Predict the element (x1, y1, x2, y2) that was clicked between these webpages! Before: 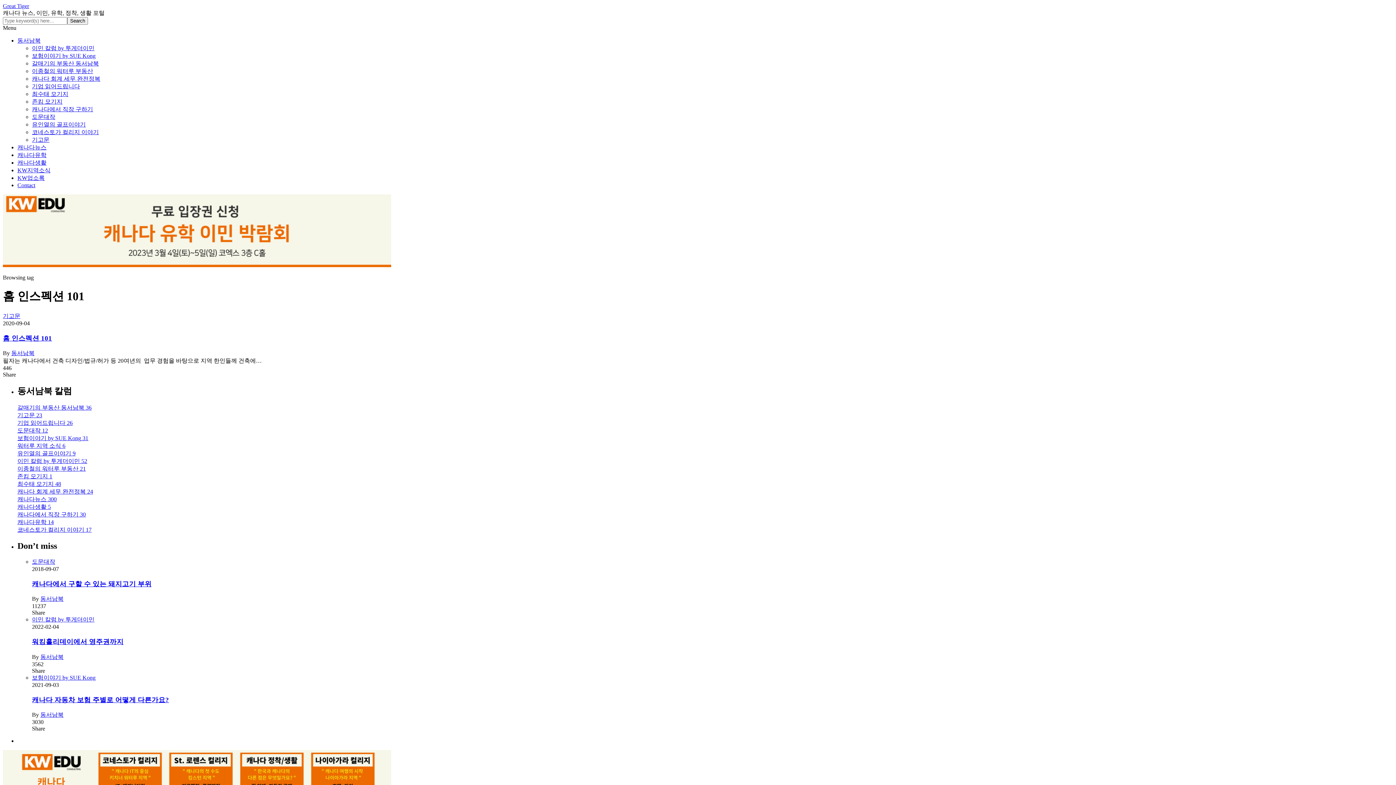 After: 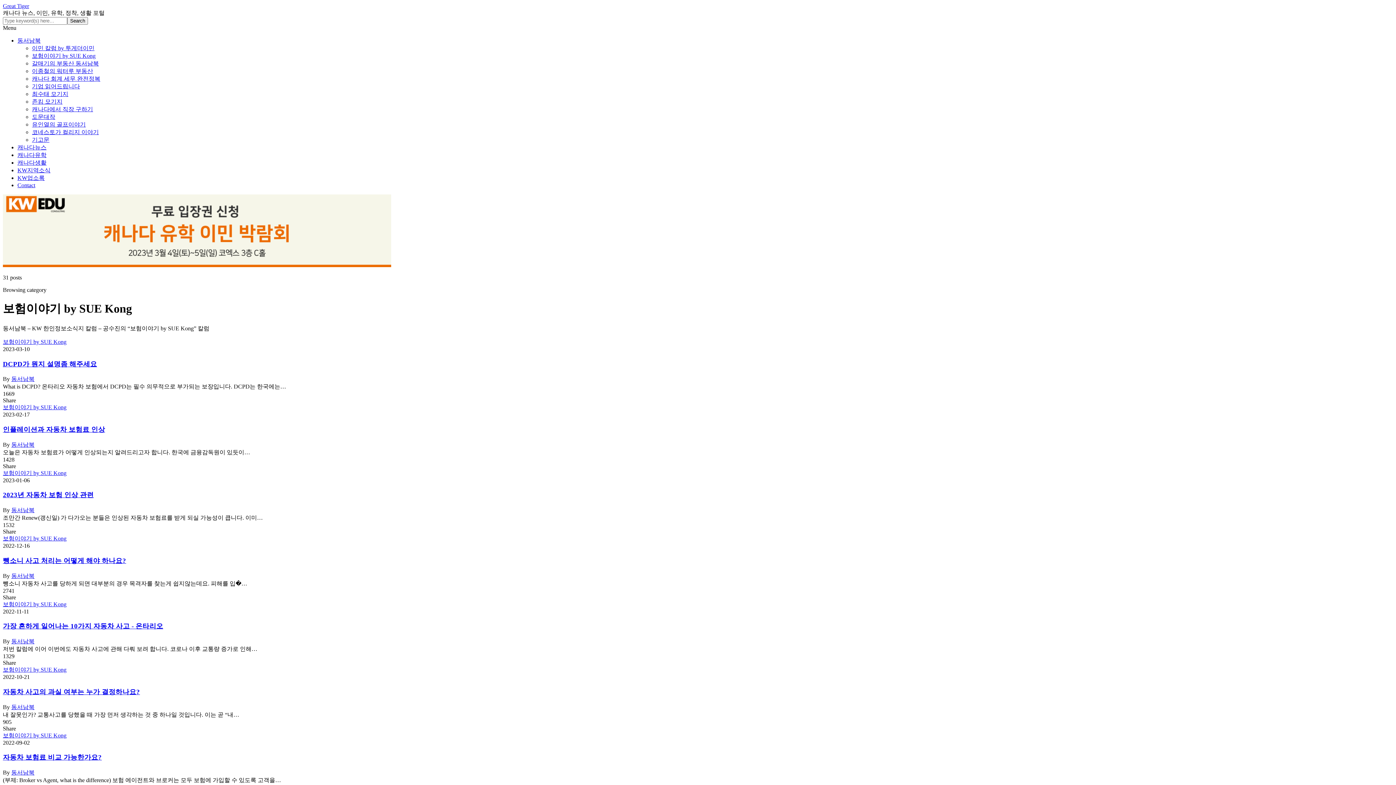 Action: bbox: (32, 674, 95, 681) label: 보험이야기 by SUE Kong